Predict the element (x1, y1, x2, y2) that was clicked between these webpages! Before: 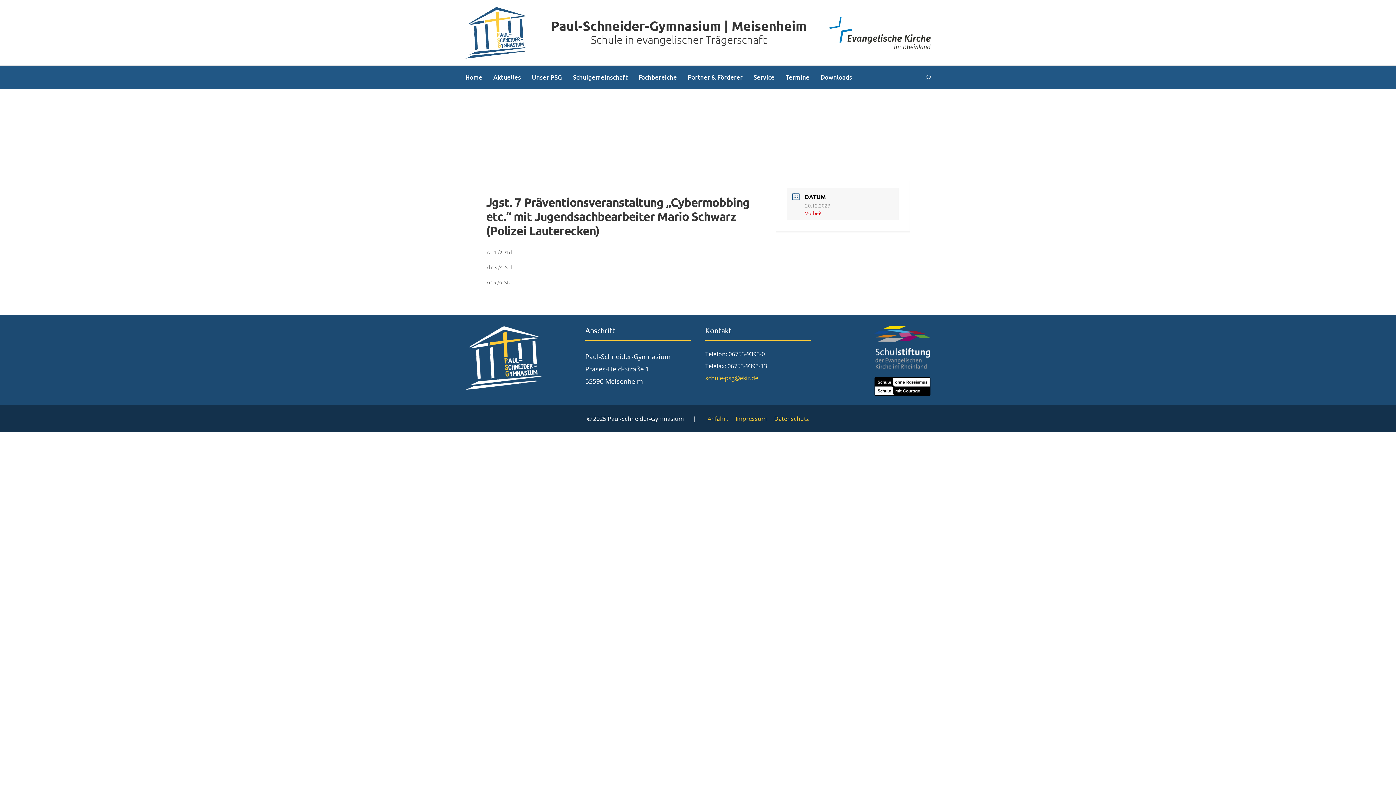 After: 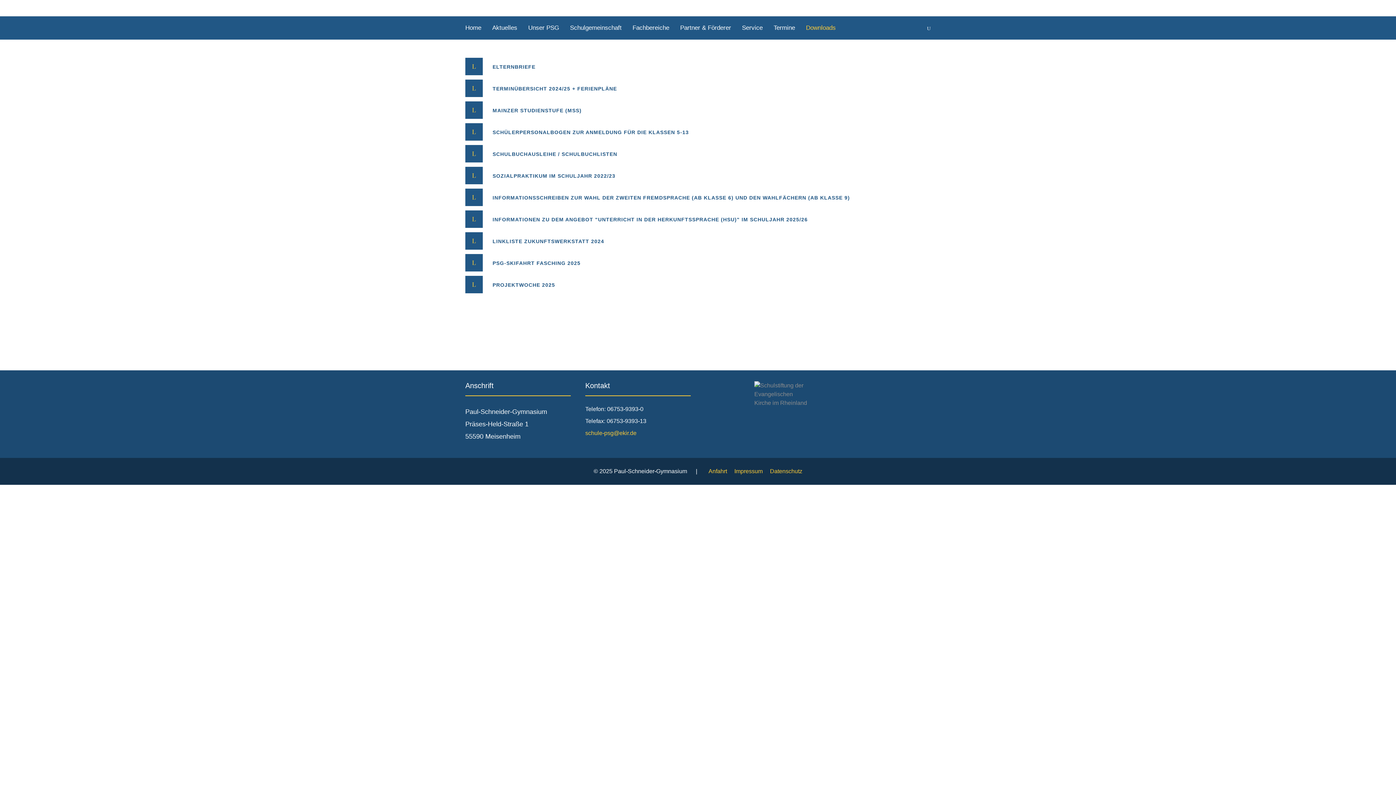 Action: bbox: (820, 72, 852, 89) label: Downloads